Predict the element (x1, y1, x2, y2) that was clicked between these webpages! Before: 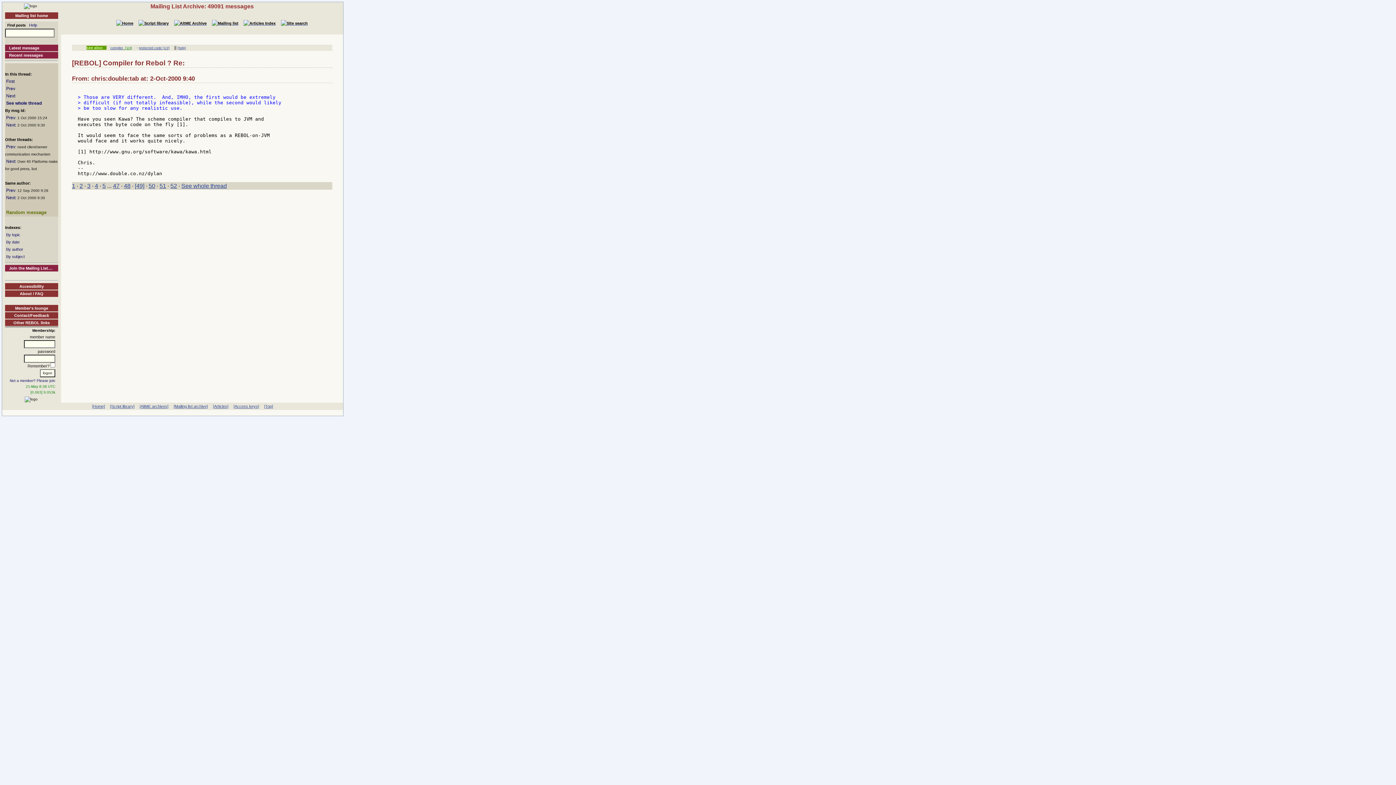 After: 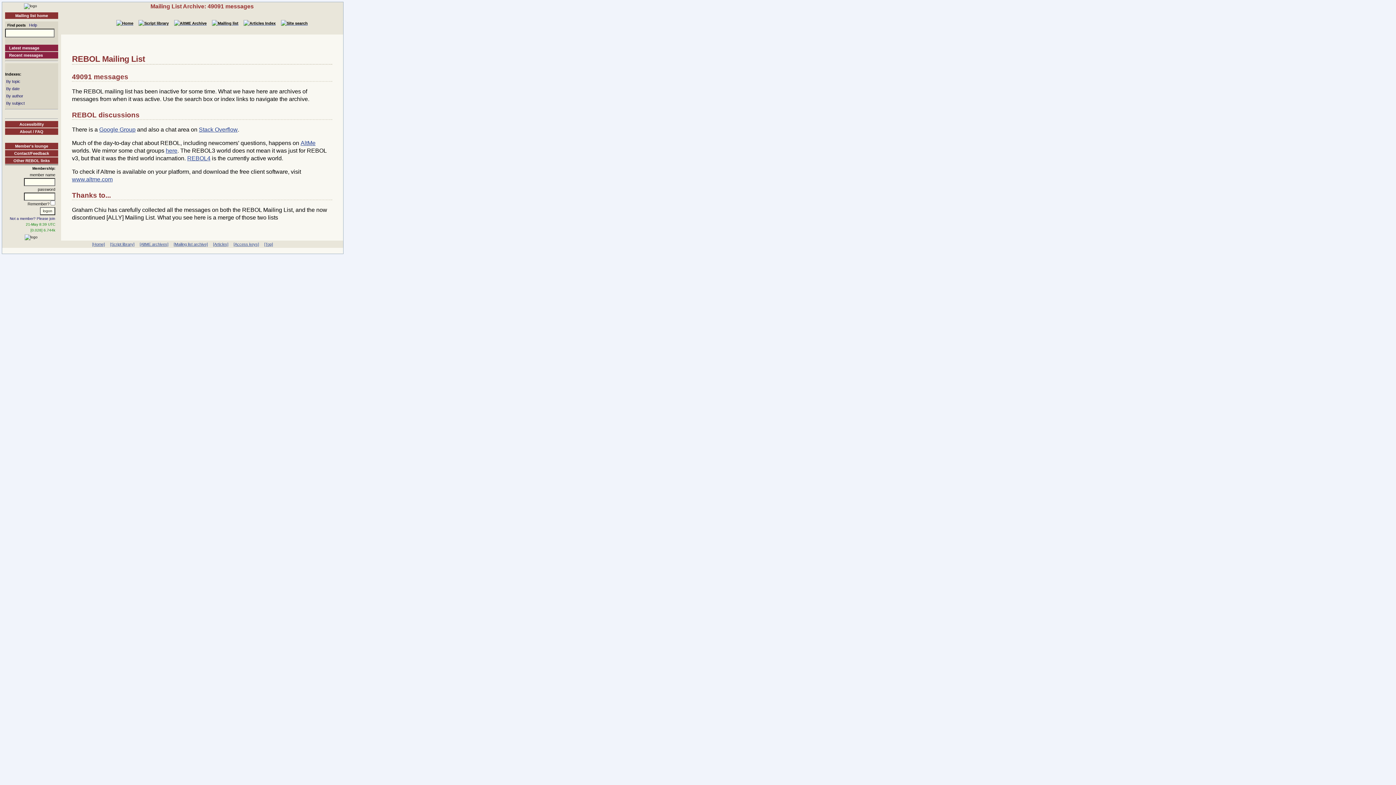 Action: label: [Mailing list archive] bbox: (173, 404, 207, 408)